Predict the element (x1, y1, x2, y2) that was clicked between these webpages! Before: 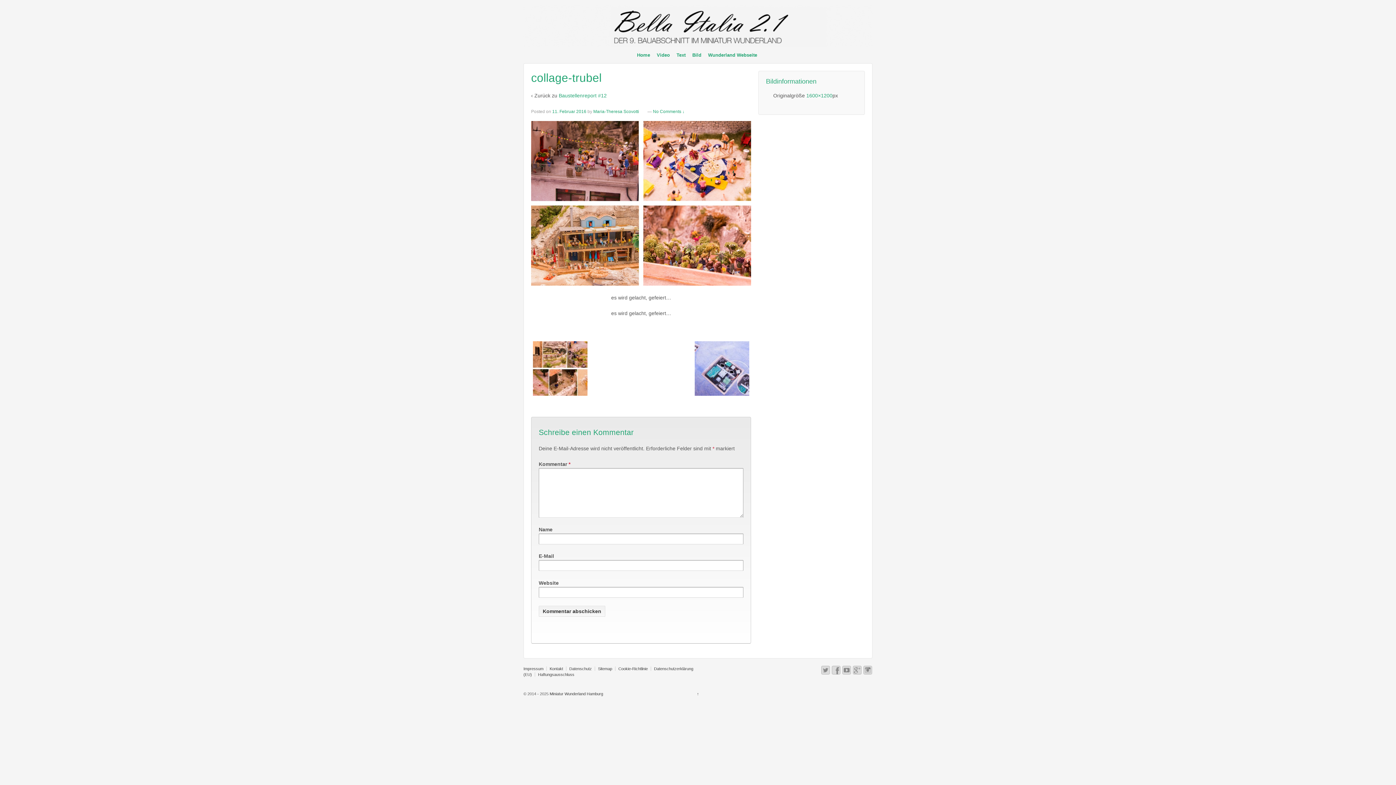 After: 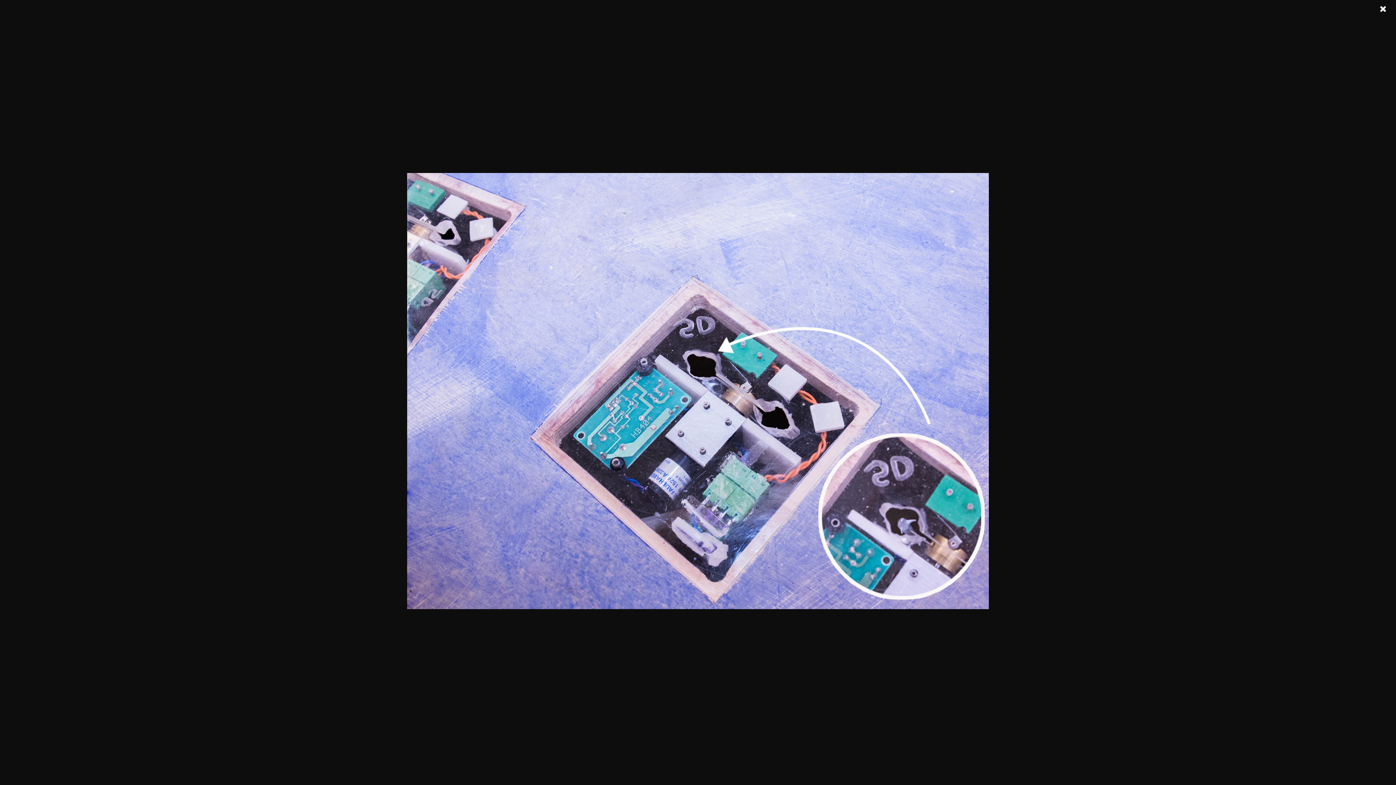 Action: bbox: (695, 326, 749, 410)